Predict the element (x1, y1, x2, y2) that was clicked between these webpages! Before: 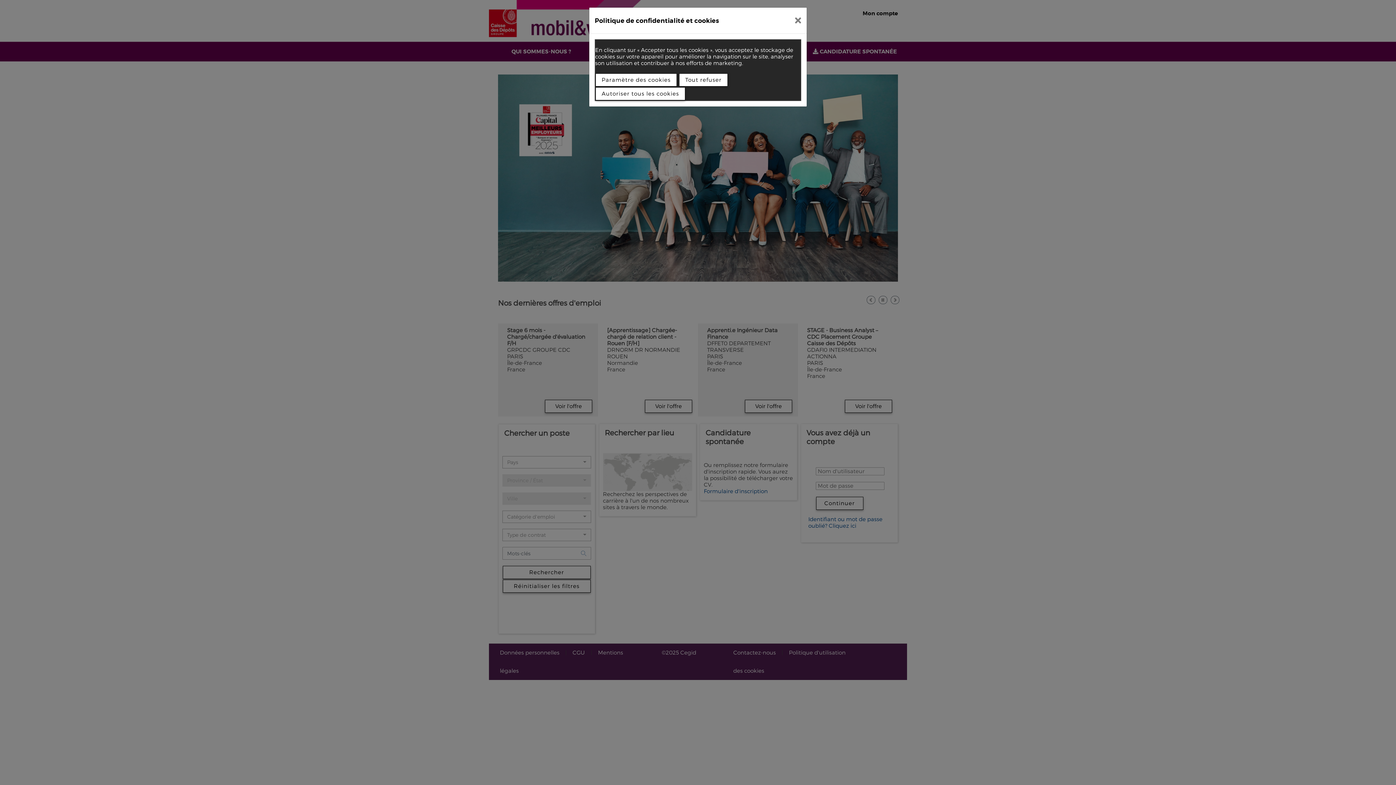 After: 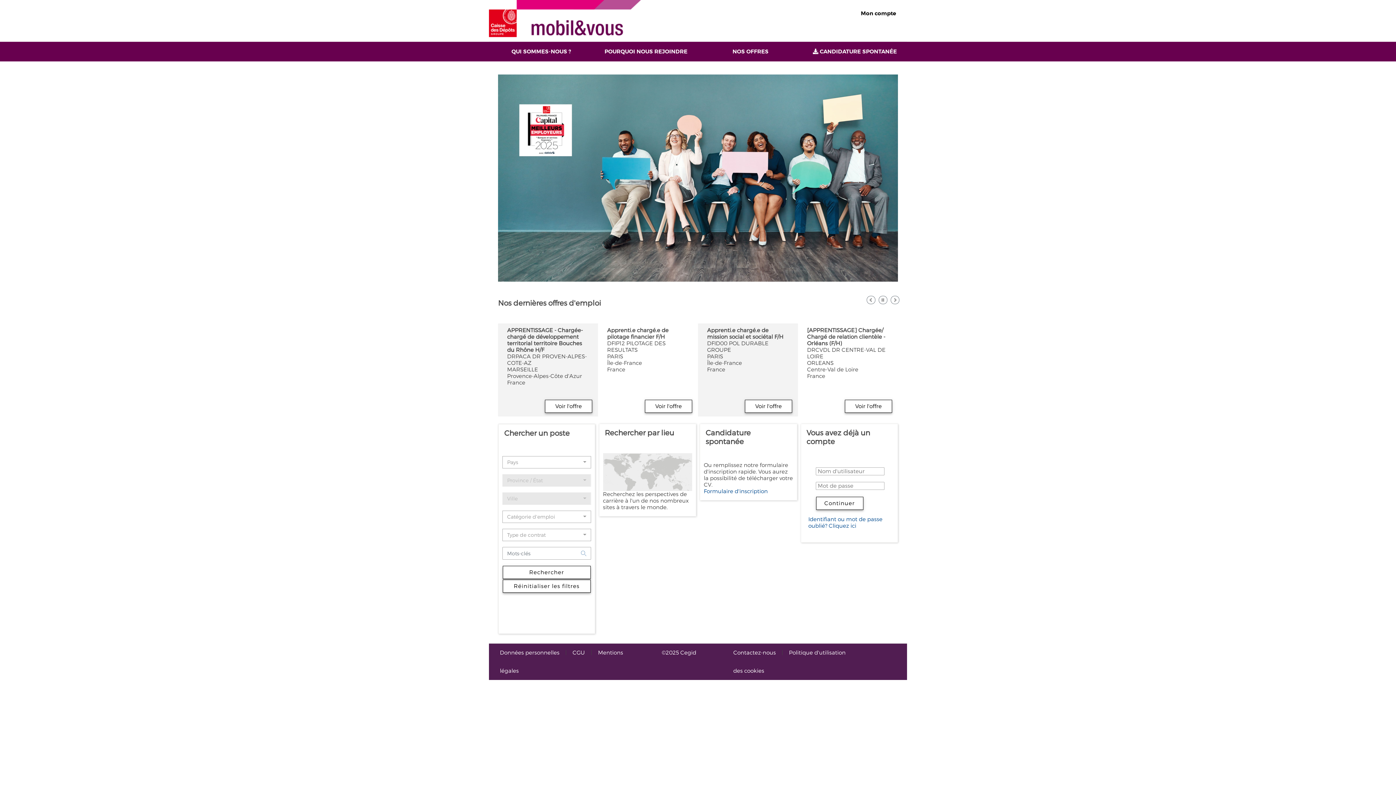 Action: bbox: (789, 10, 807, 30)